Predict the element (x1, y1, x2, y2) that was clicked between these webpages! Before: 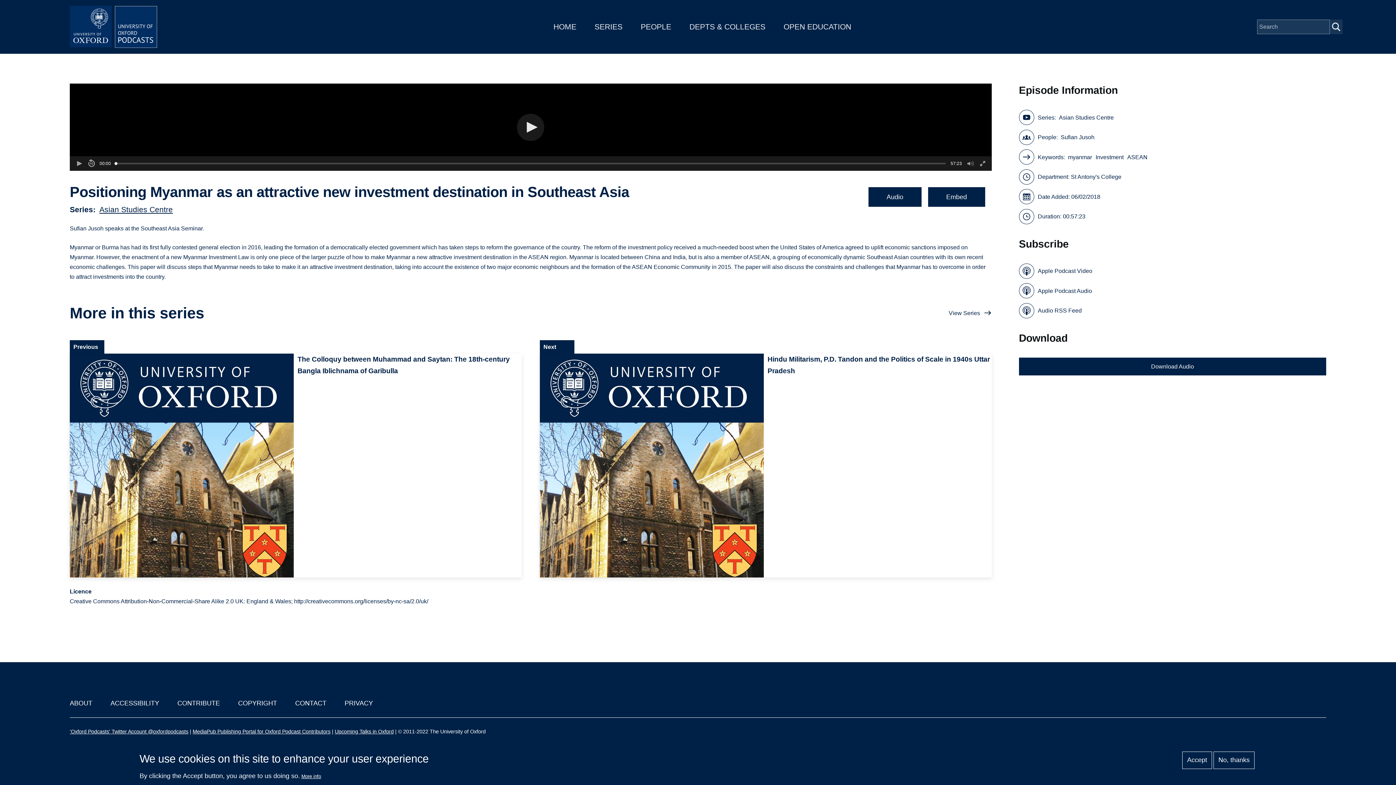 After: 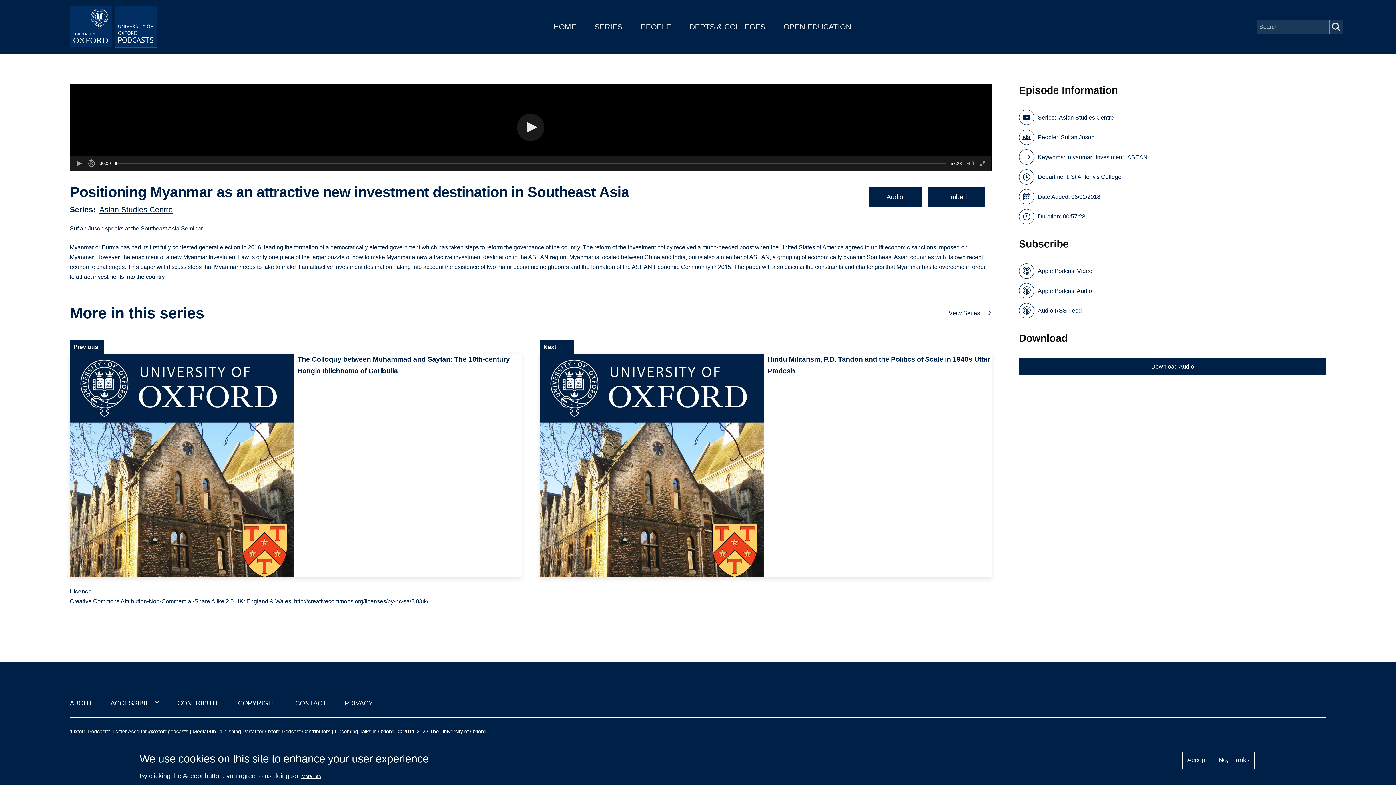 Action: label: Audio bbox: (868, 187, 921, 207)